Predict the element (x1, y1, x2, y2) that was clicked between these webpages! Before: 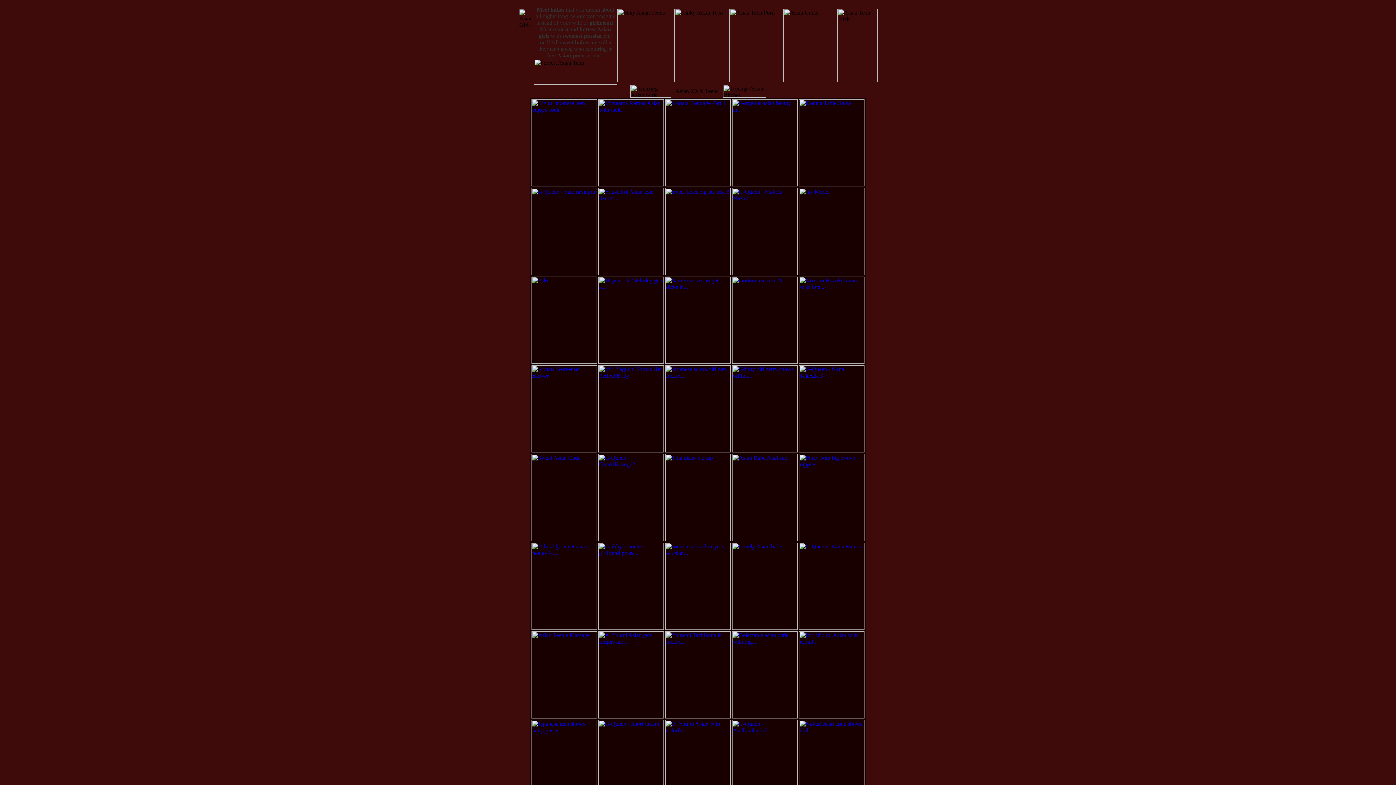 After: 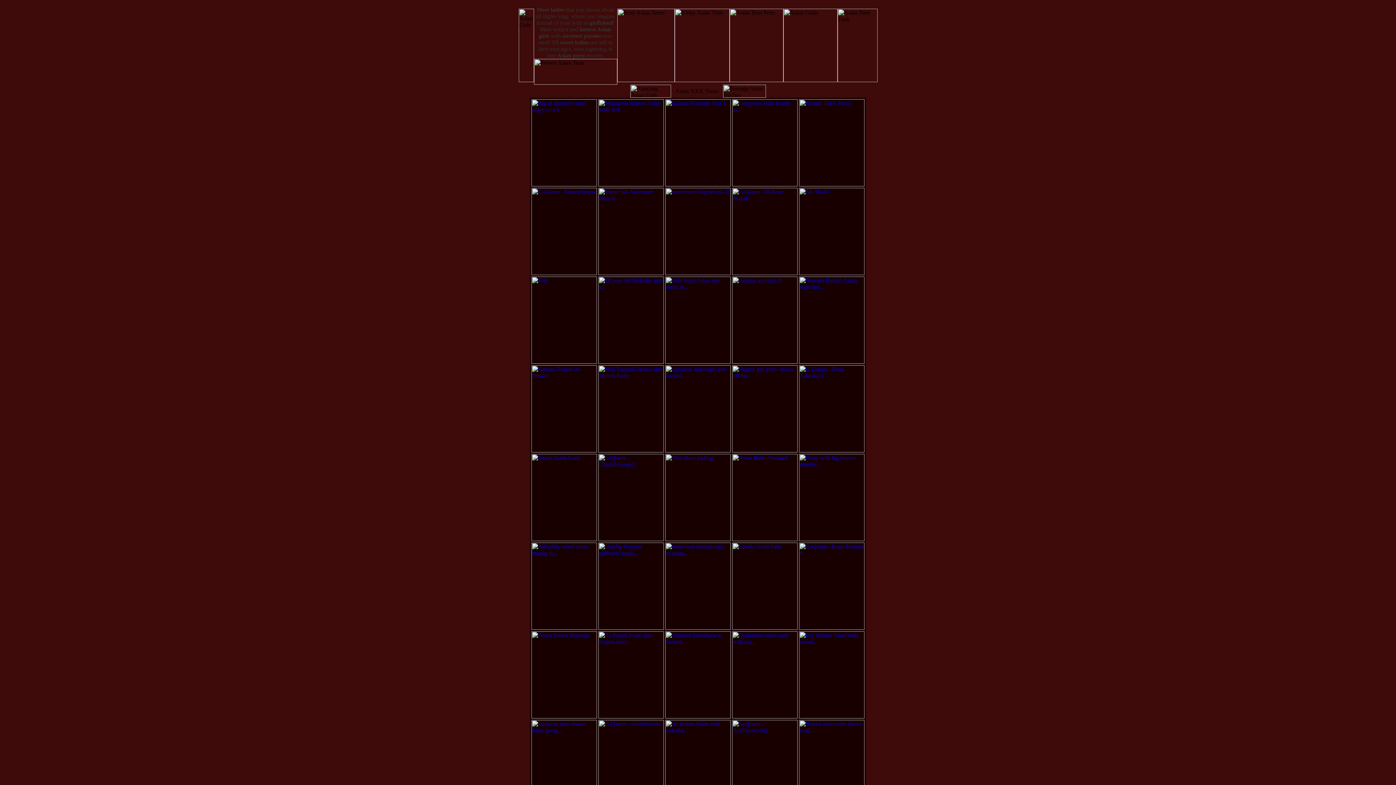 Action: bbox: (531, 713, 597, 720)